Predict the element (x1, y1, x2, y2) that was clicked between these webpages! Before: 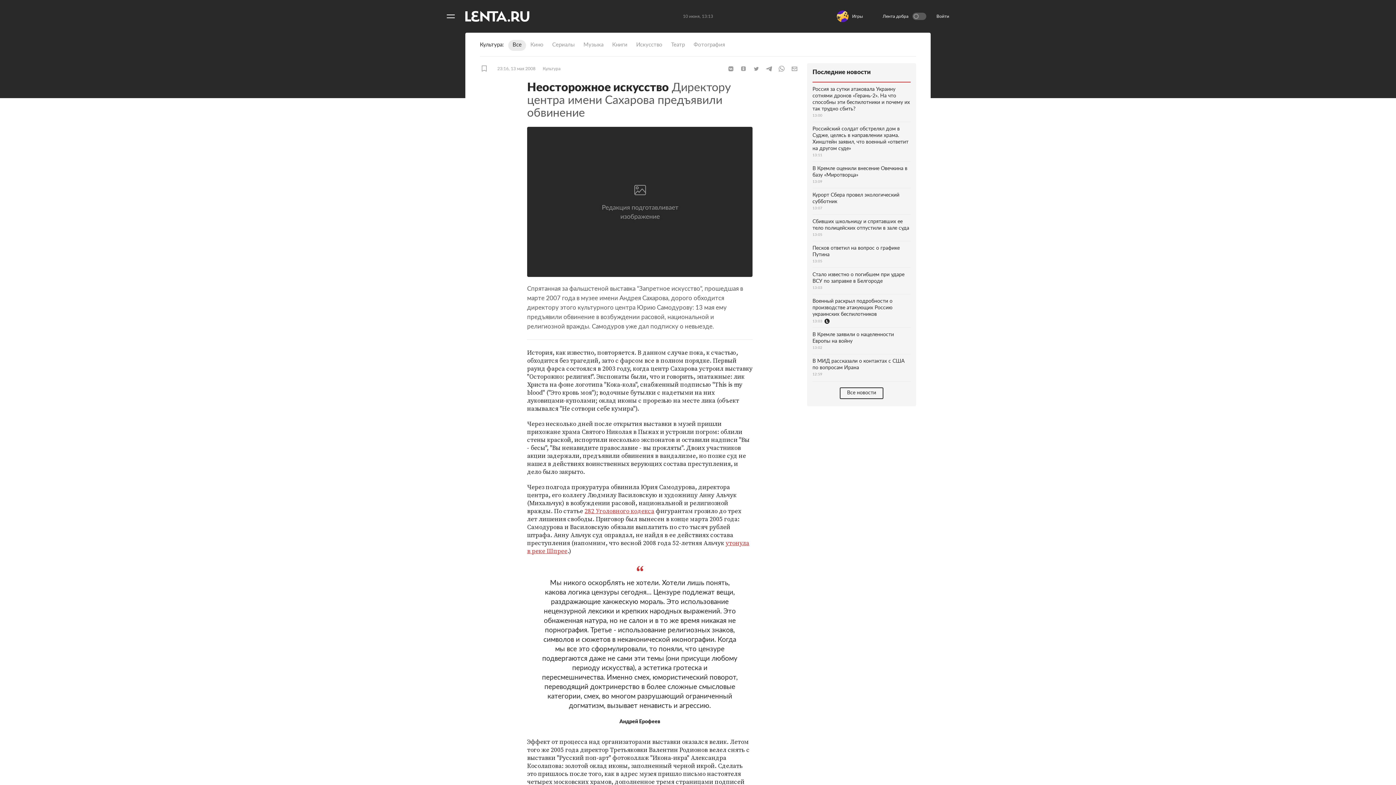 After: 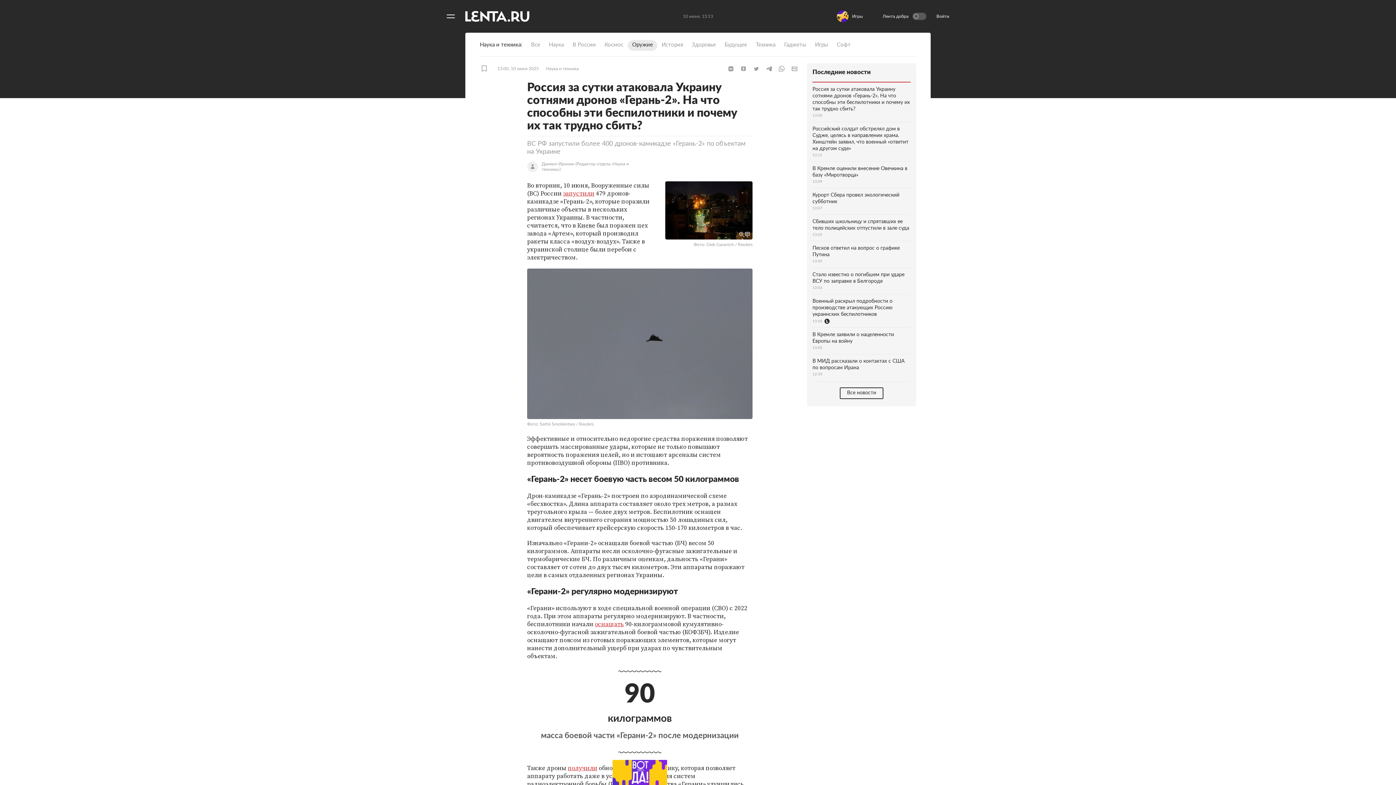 Action: label: Россия за сутки атаковала Украину сотнями дронов «Герань-2». На что способны эти беспилотники и почему их так трудно сбить?
13:00 bbox: (812, 82, 910, 122)